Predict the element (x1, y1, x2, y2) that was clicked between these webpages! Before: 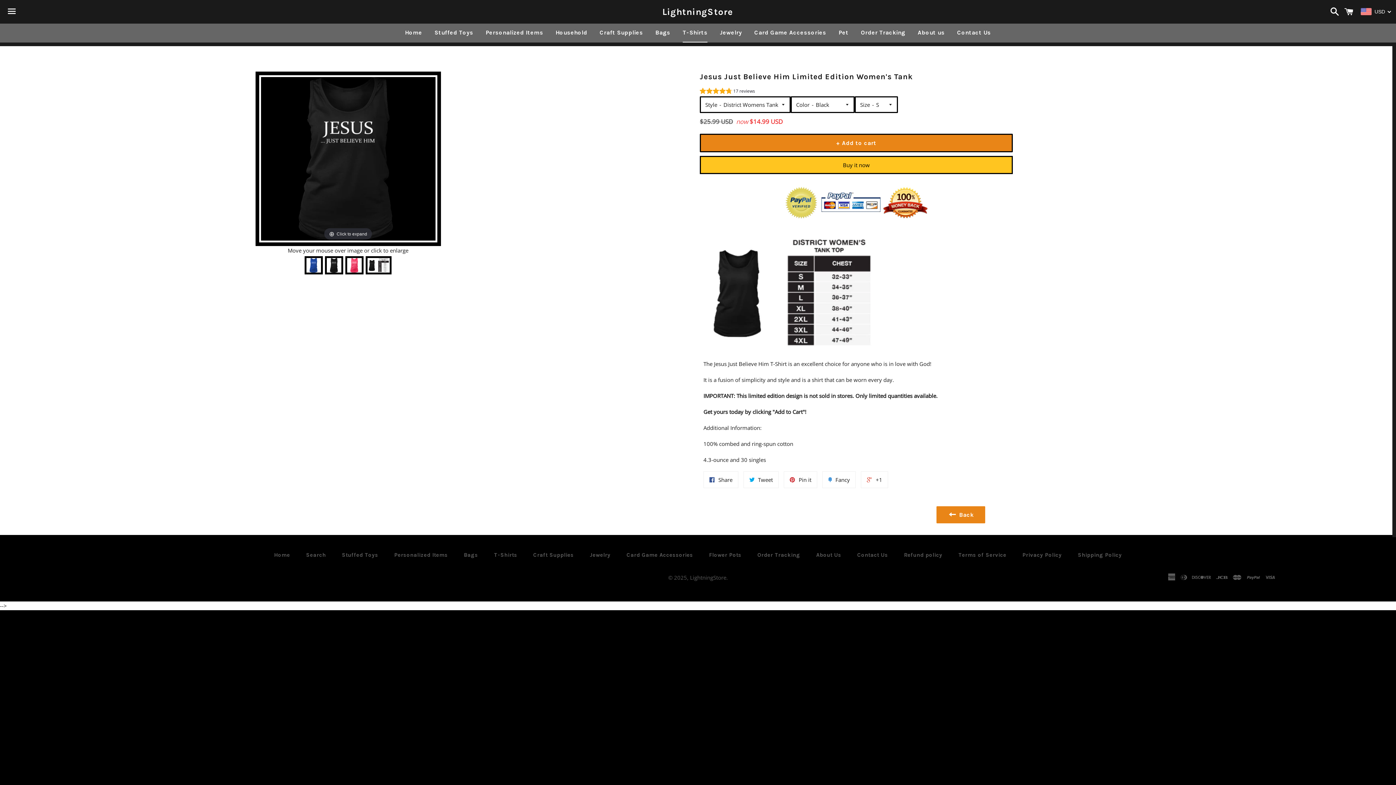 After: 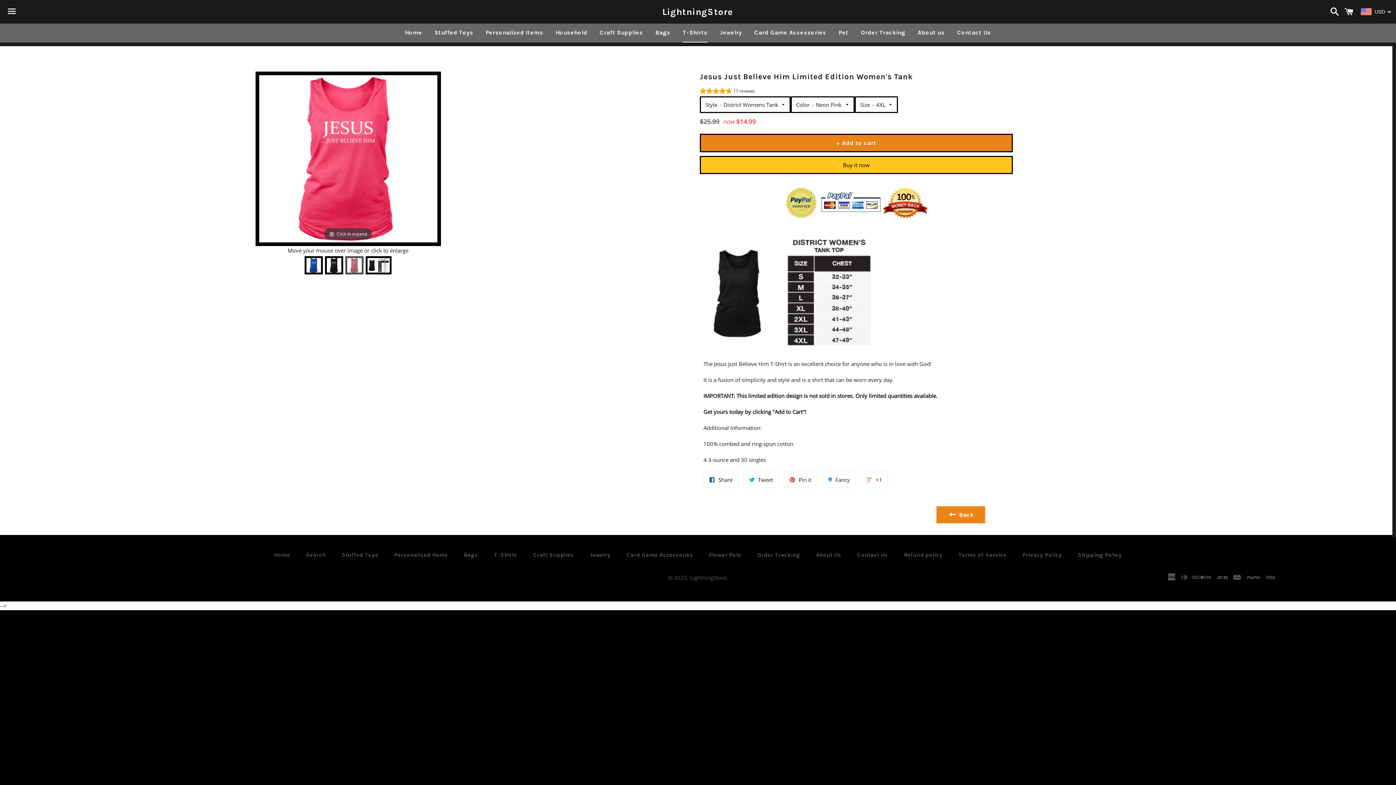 Action: bbox: (345, 256, 363, 274)